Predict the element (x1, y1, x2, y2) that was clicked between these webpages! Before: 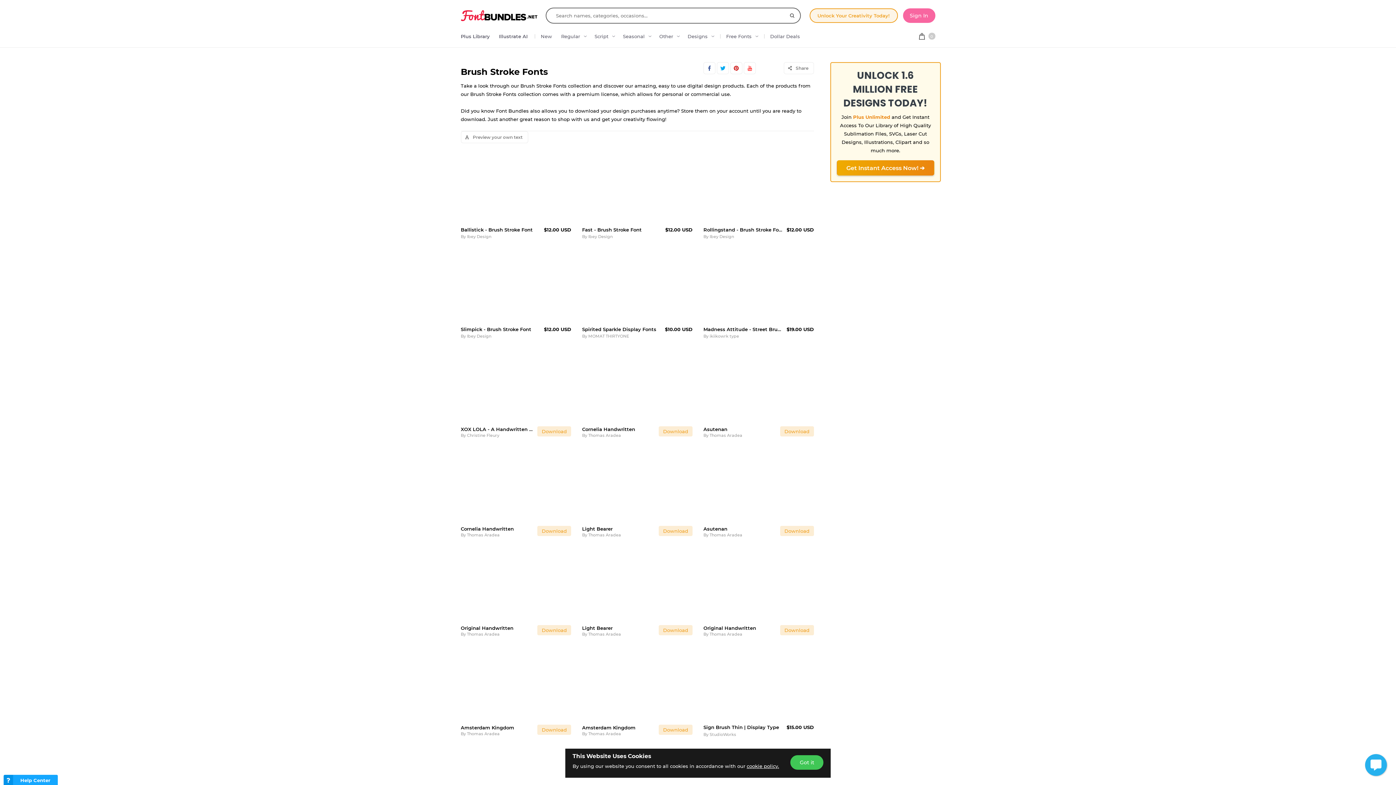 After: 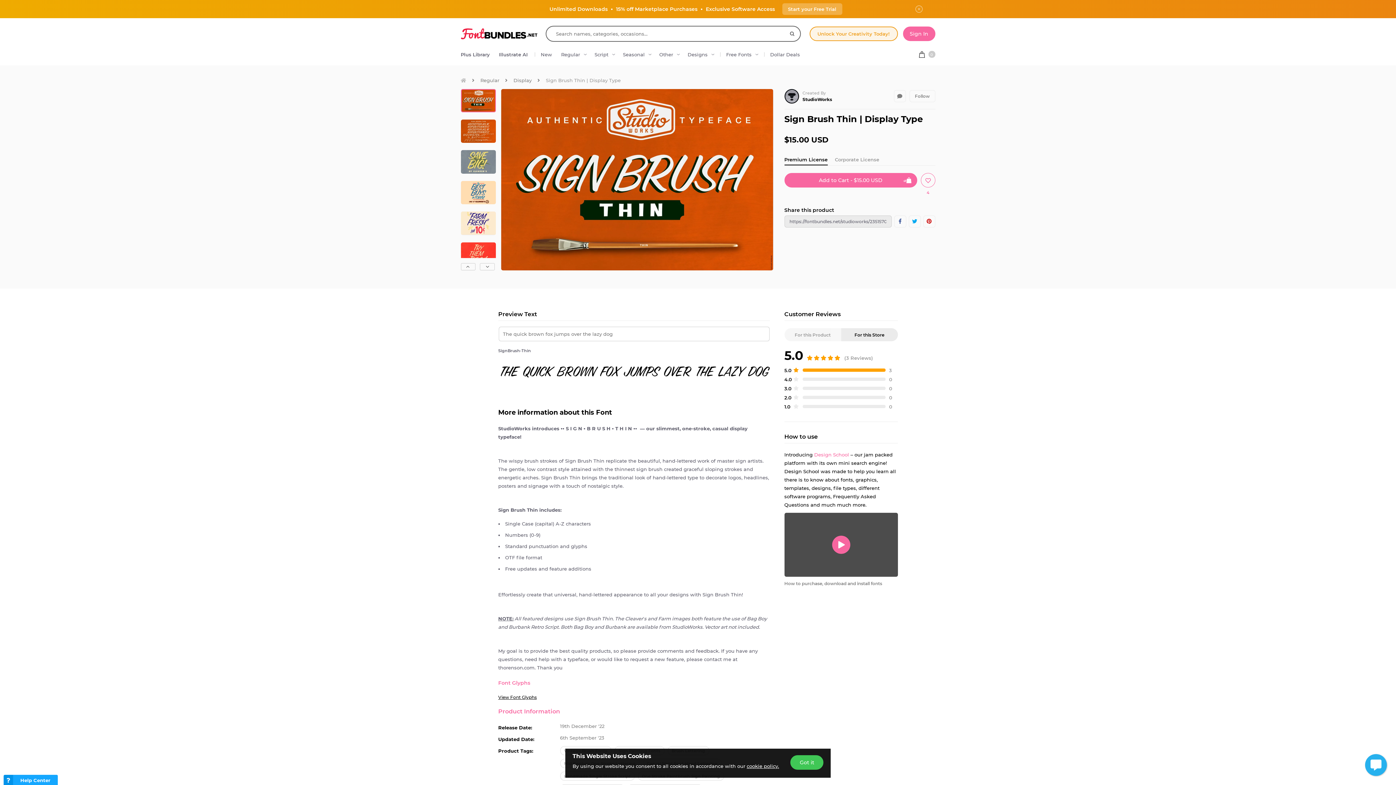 Action: bbox: (703, 648, 814, 721)